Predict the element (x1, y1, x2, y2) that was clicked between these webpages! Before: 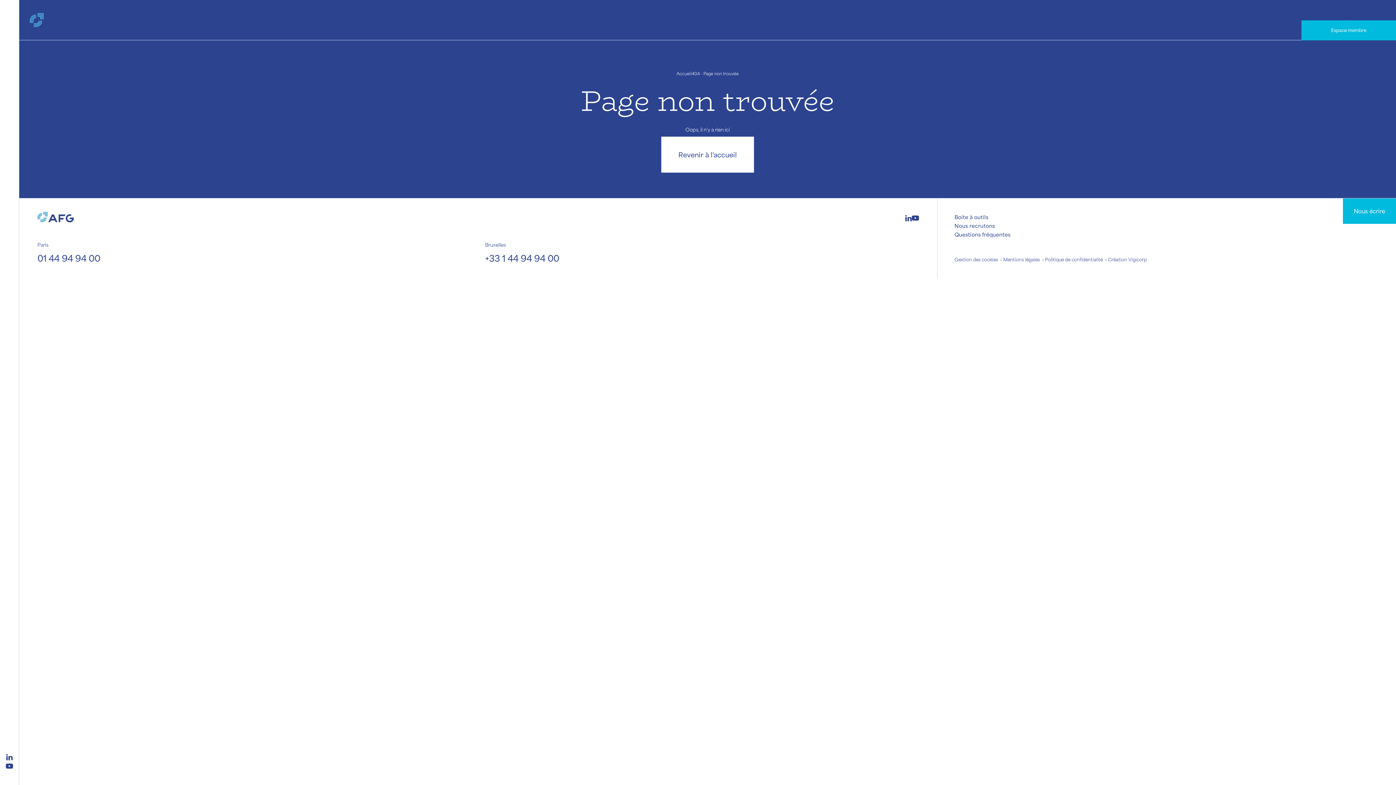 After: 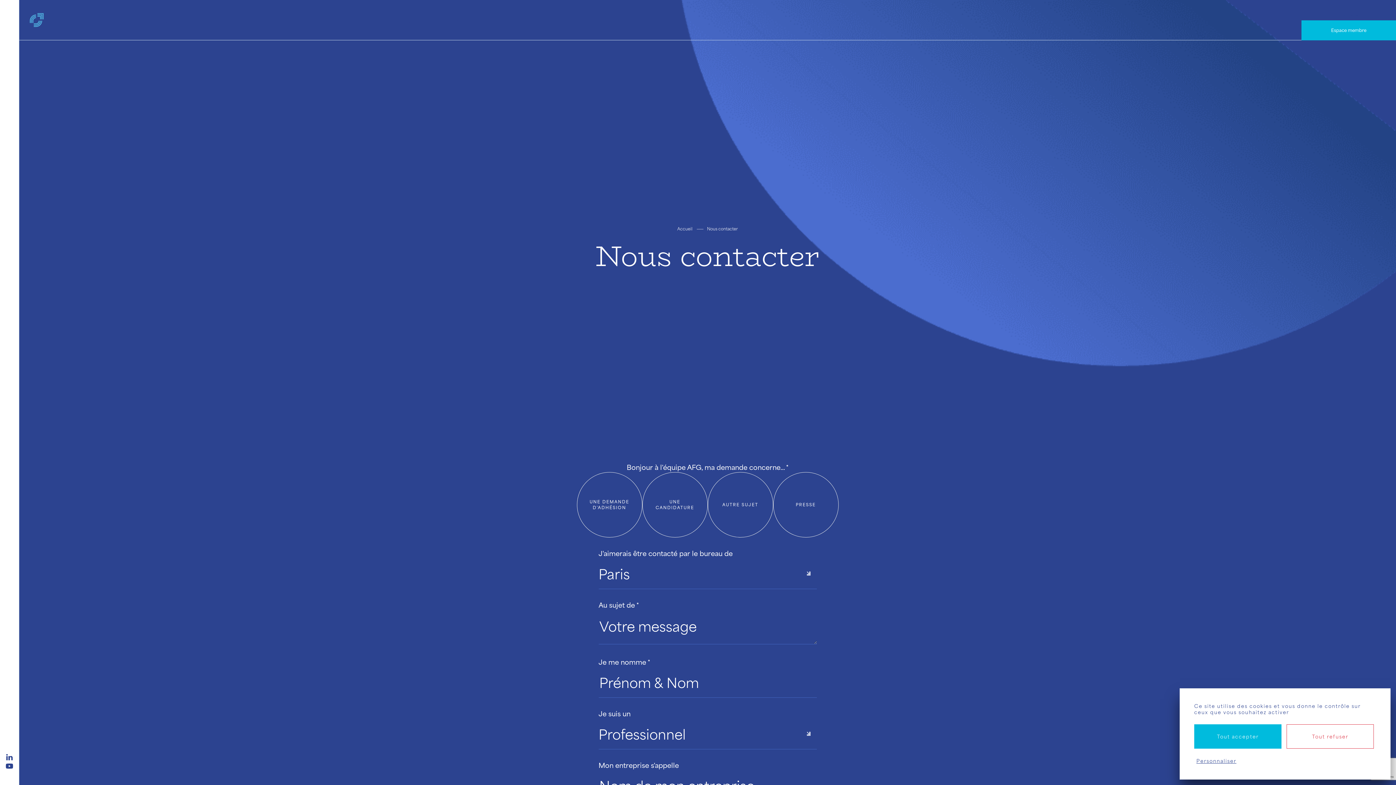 Action: label: Nous écrire bbox: (1343, 198, 1396, 224)